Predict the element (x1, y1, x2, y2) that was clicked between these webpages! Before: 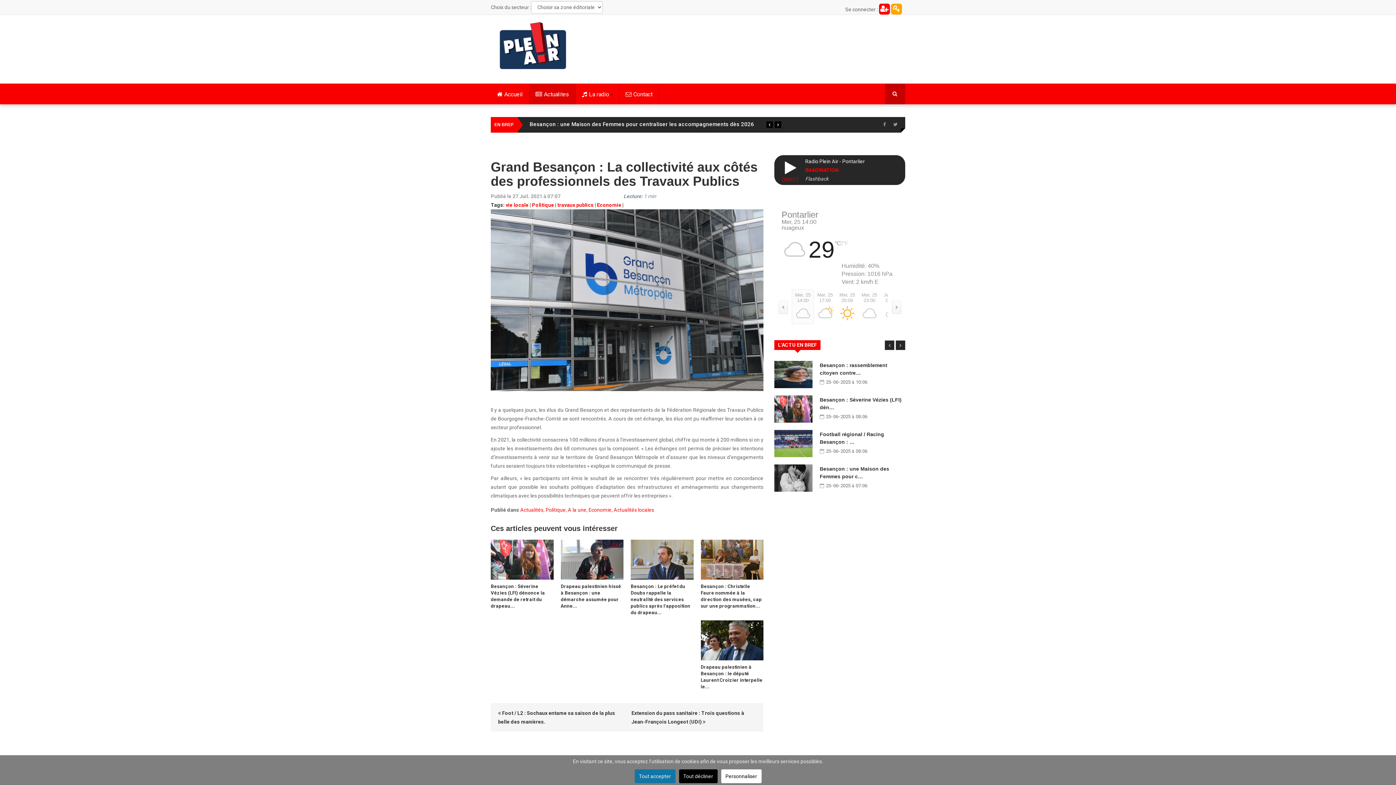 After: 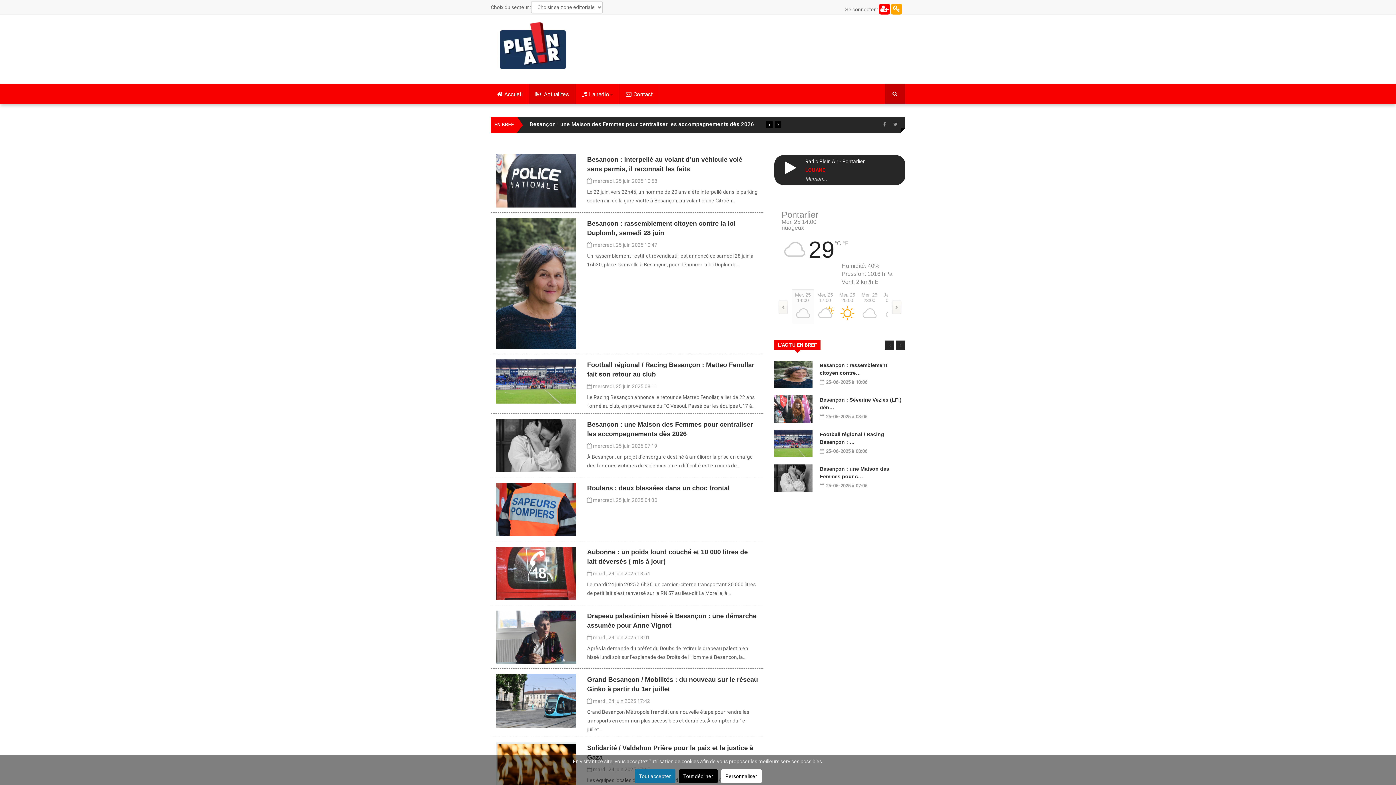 Action: label: A la une bbox: (568, 507, 586, 513)